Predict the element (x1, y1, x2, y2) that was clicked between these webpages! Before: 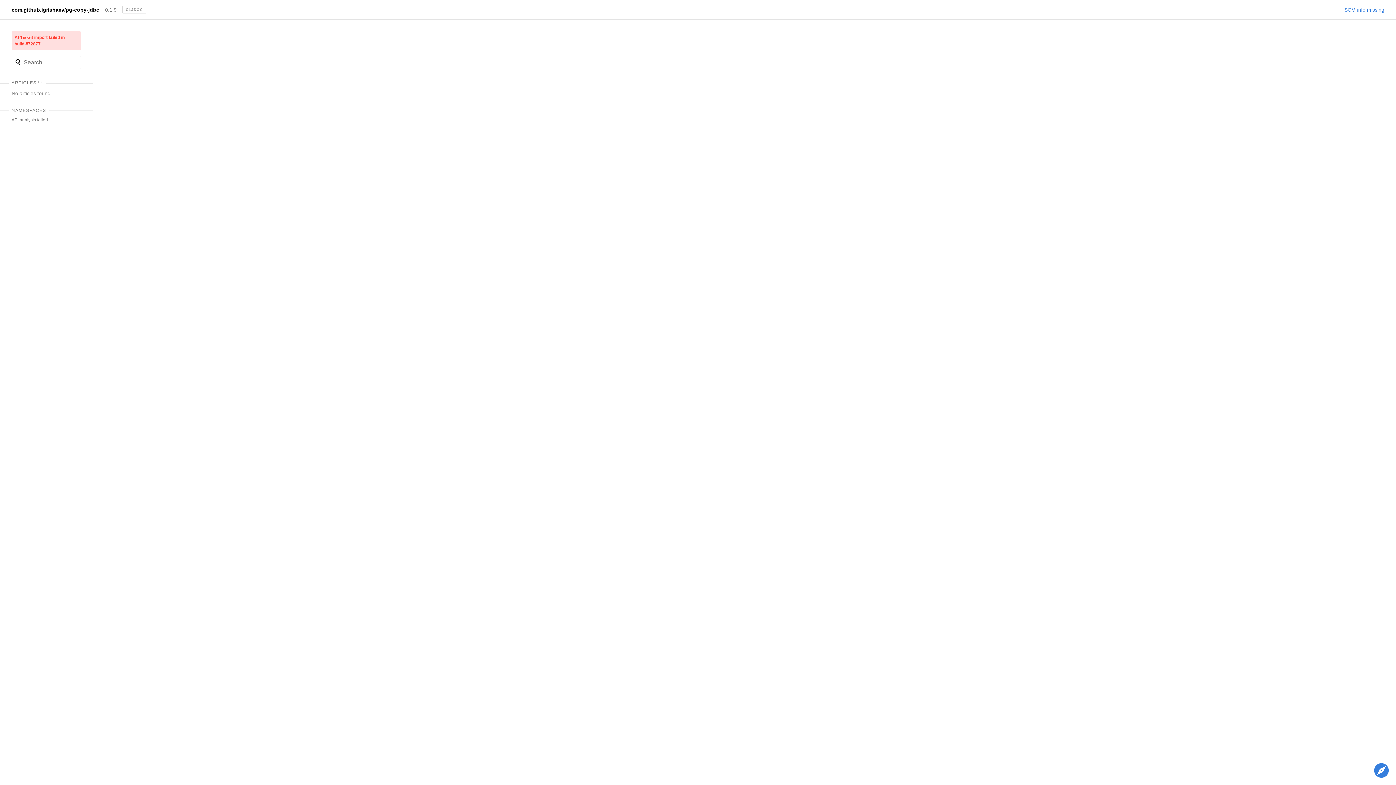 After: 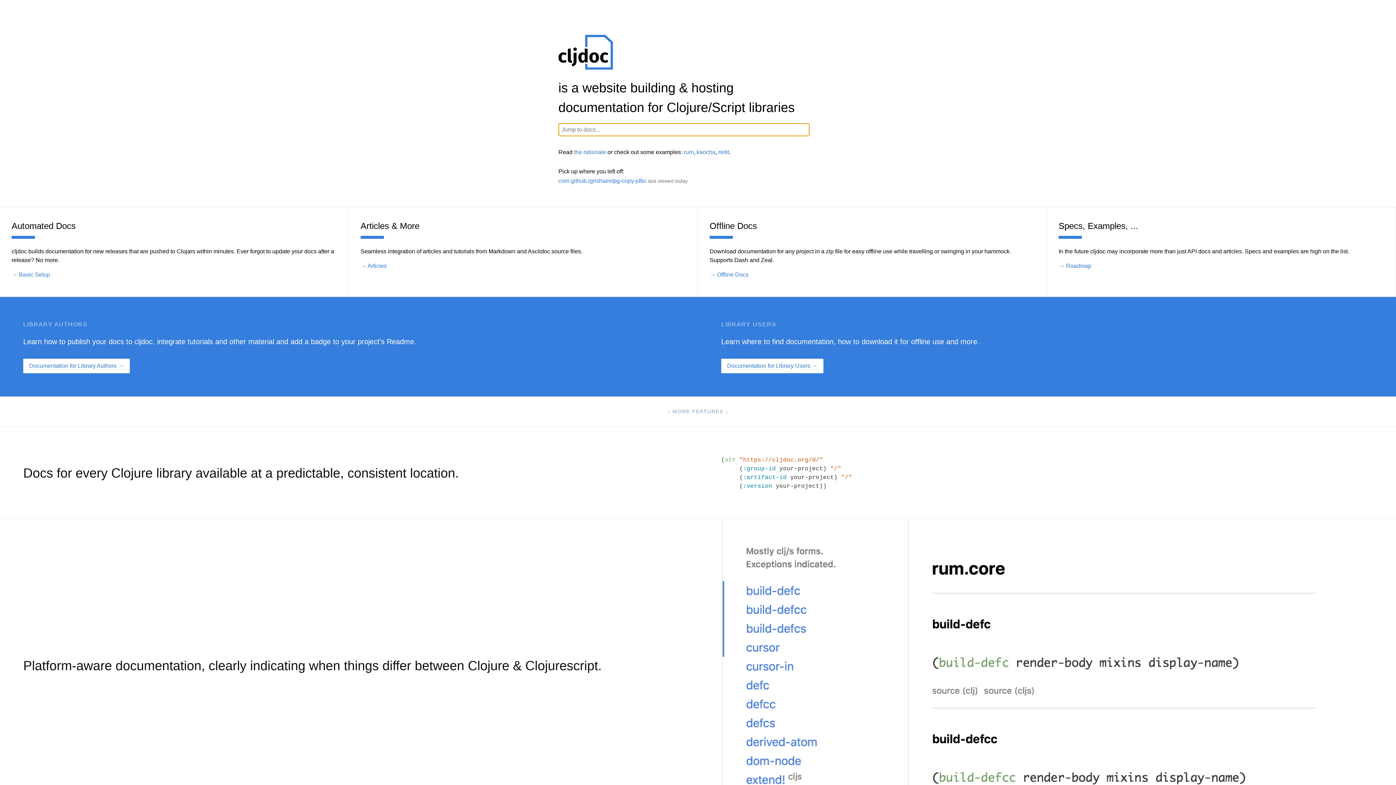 Action: label: CLJDOC bbox: (122, 5, 152, 13)